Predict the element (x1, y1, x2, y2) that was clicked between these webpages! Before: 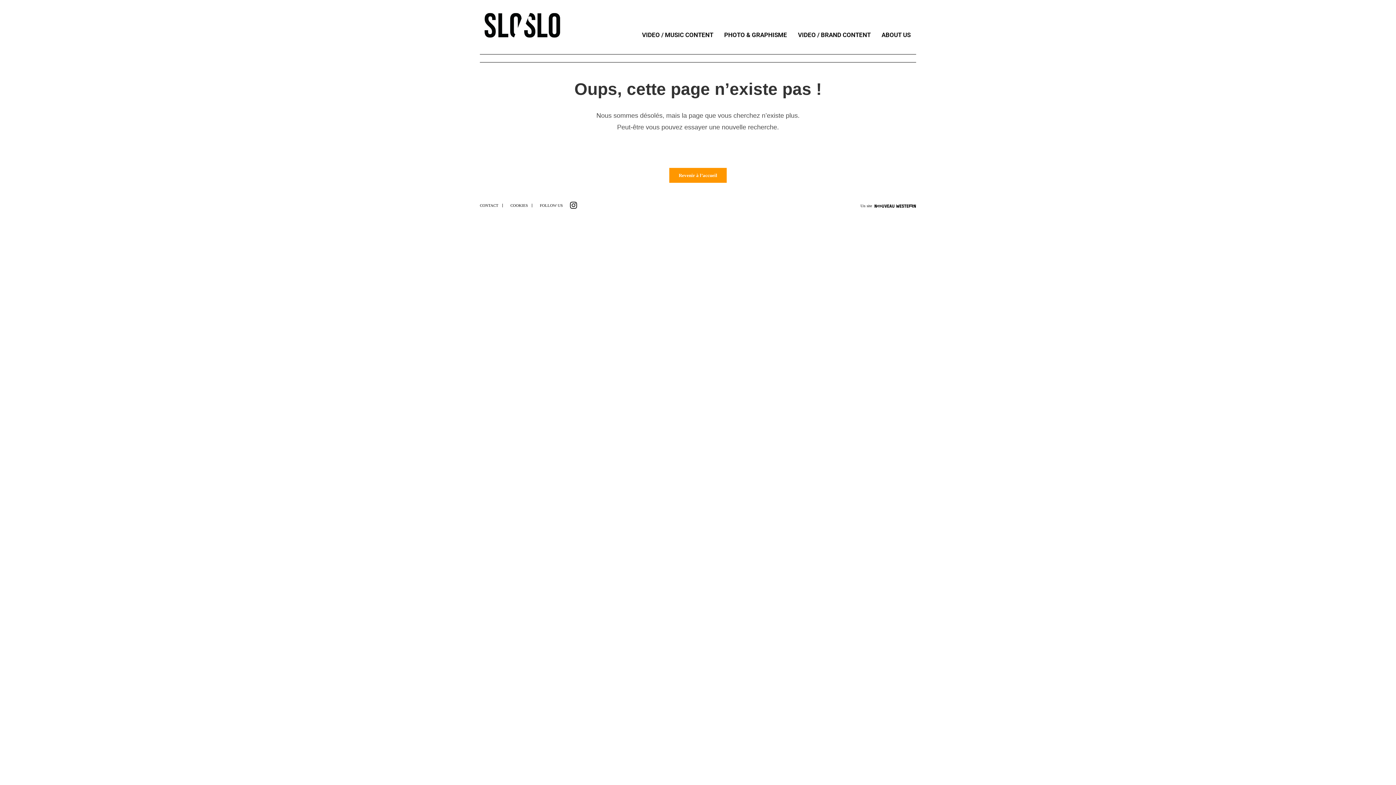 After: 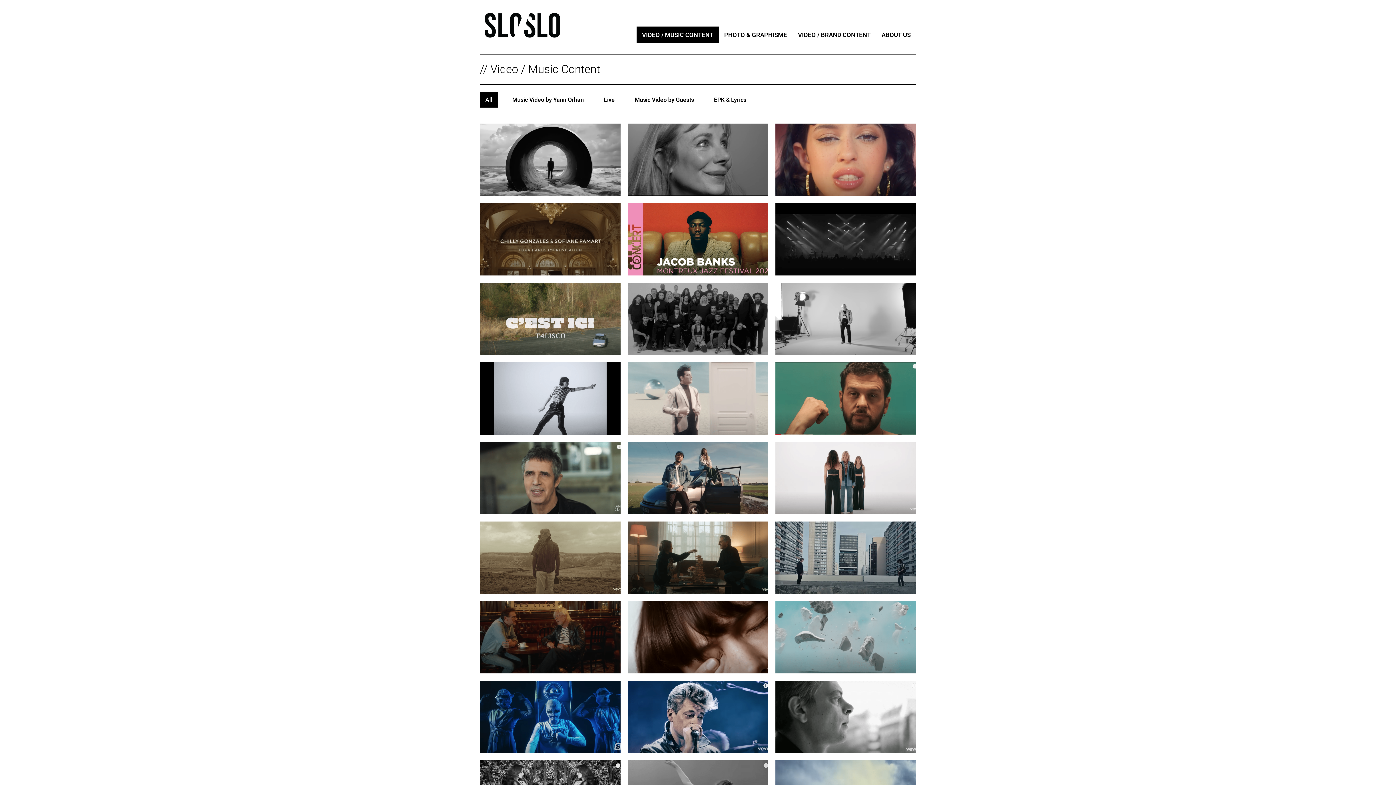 Action: label: VIDEO / MUSIC CONTENT bbox: (636, 26, 718, 43)